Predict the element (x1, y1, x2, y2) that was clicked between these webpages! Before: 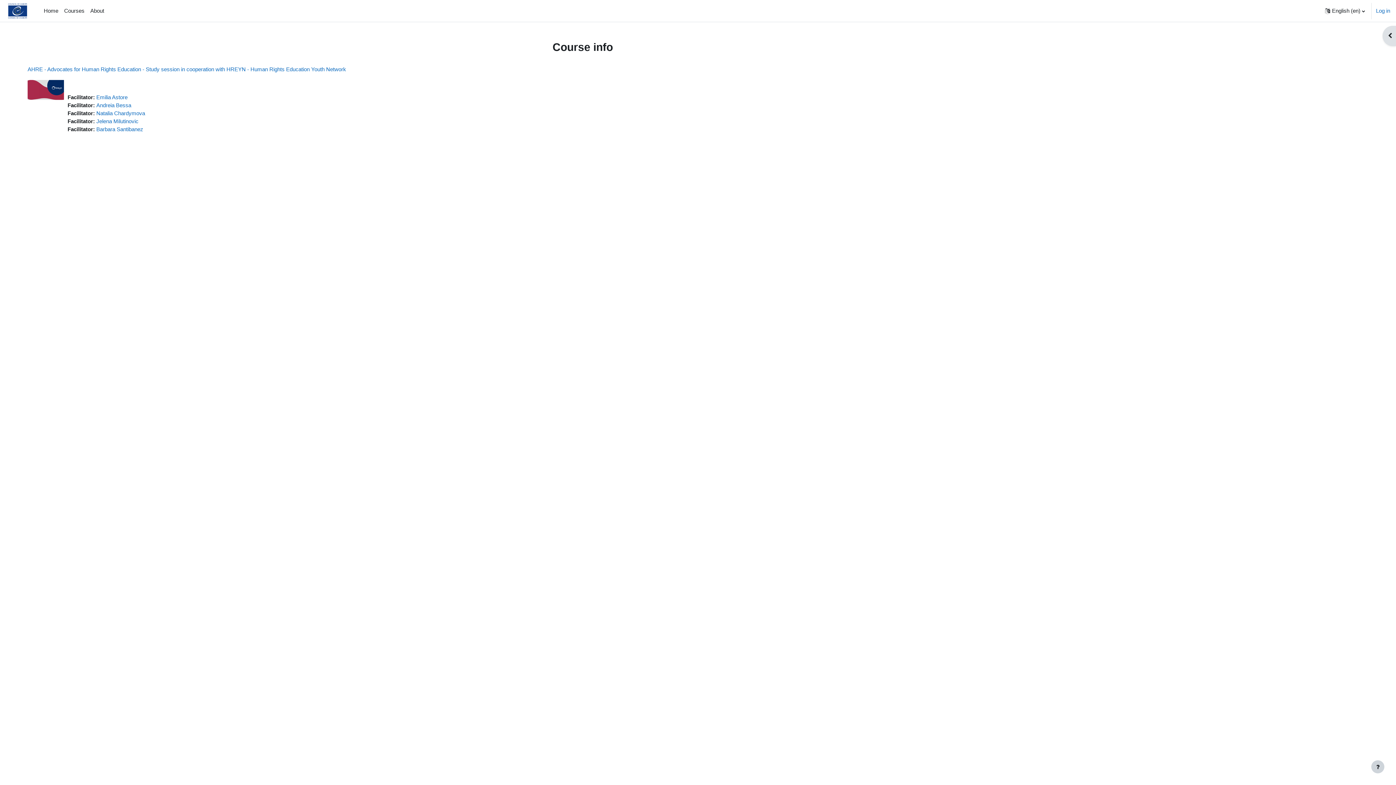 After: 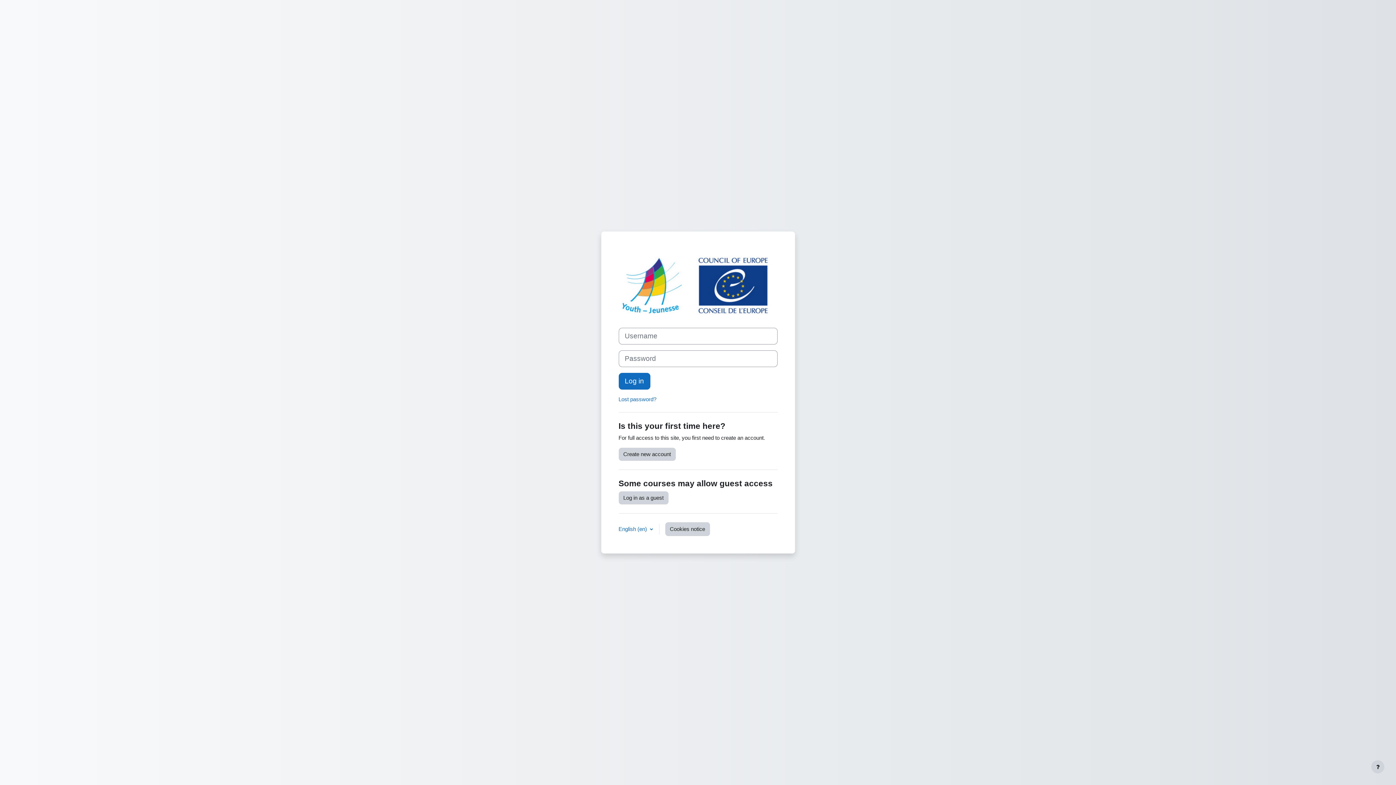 Action: label: Natalia Chardymova bbox: (96, 110, 145, 116)